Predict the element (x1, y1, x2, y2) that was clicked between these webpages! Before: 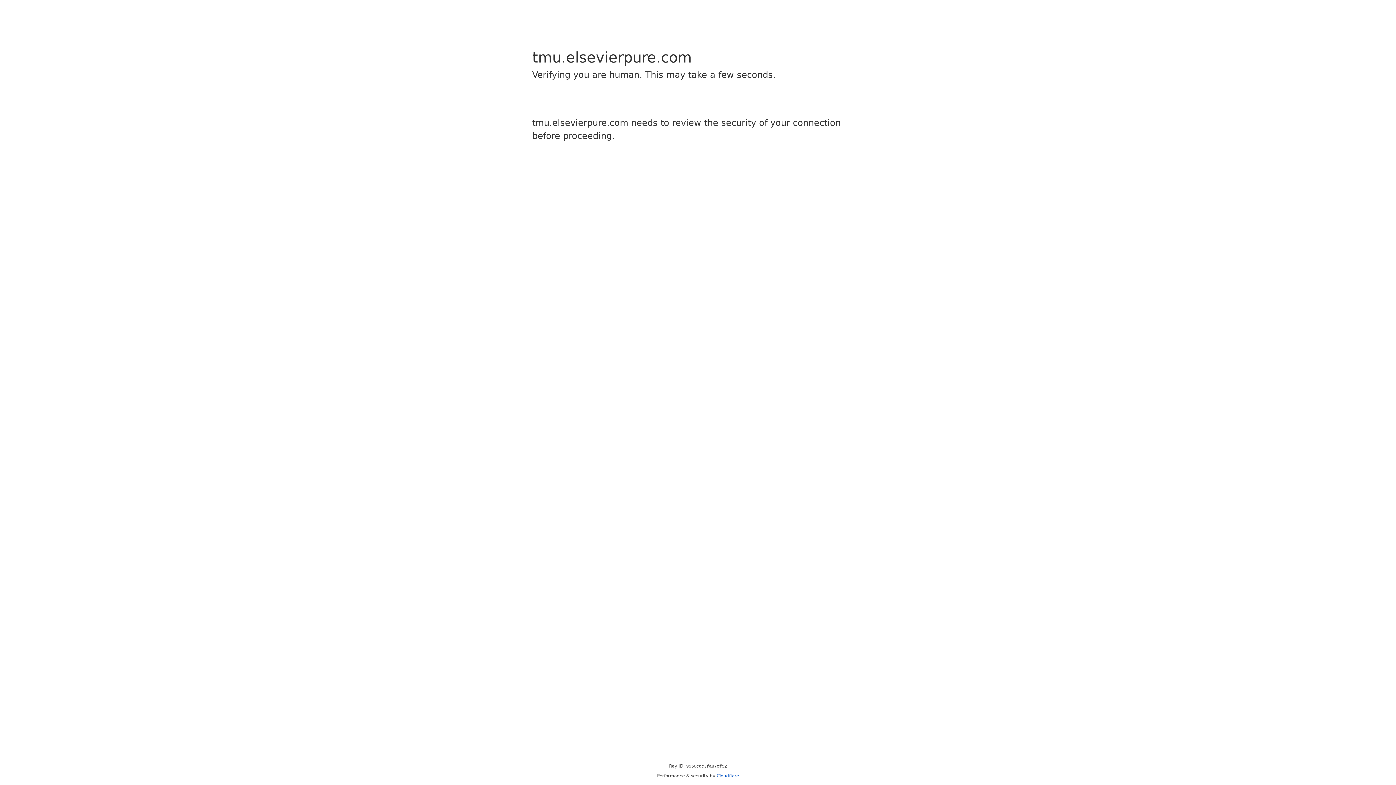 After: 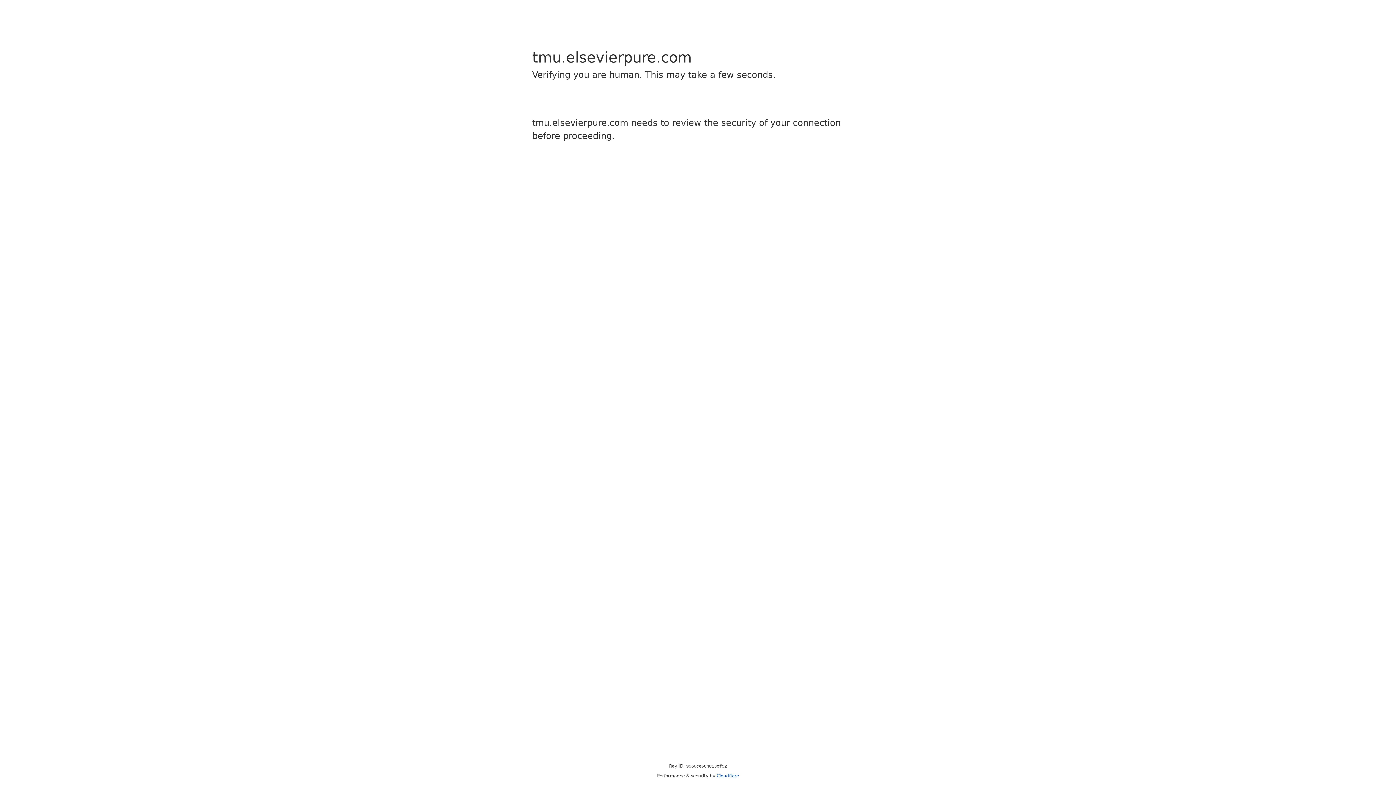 Action: bbox: (716, 773, 739, 778) label: Cloudflare